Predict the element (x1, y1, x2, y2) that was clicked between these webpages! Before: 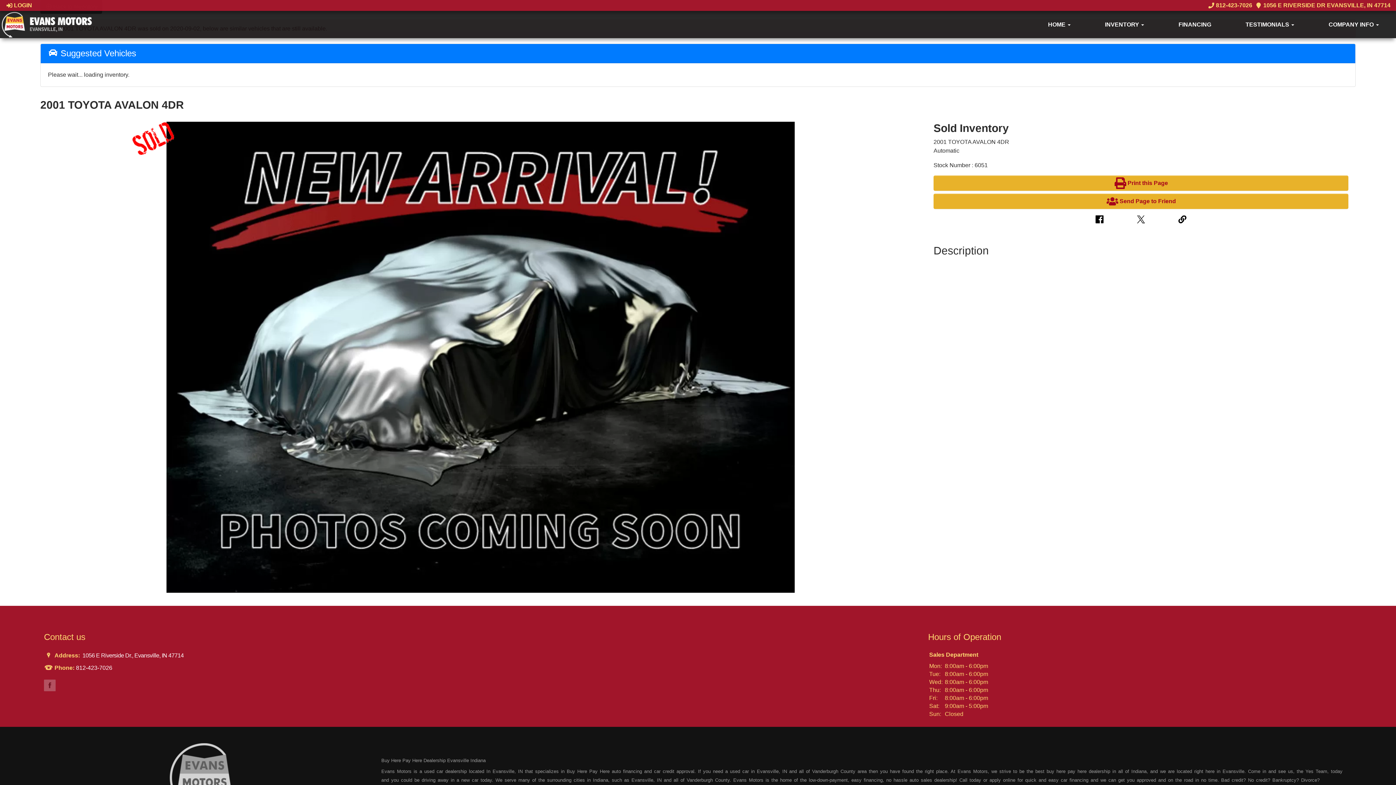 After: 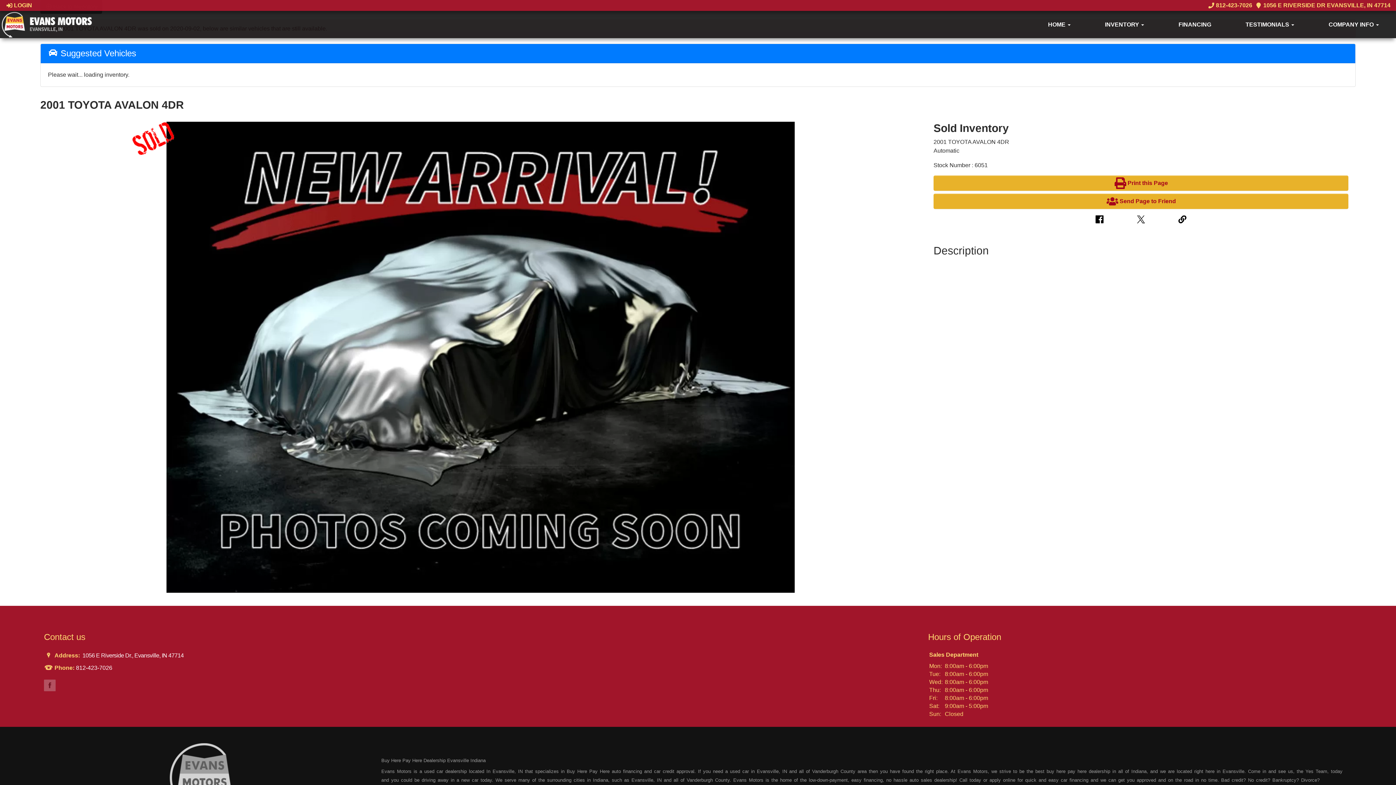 Action: label:  1056 E Riverside Dr., Evansville, IN 47714 bbox: (81, 652, 183, 658)